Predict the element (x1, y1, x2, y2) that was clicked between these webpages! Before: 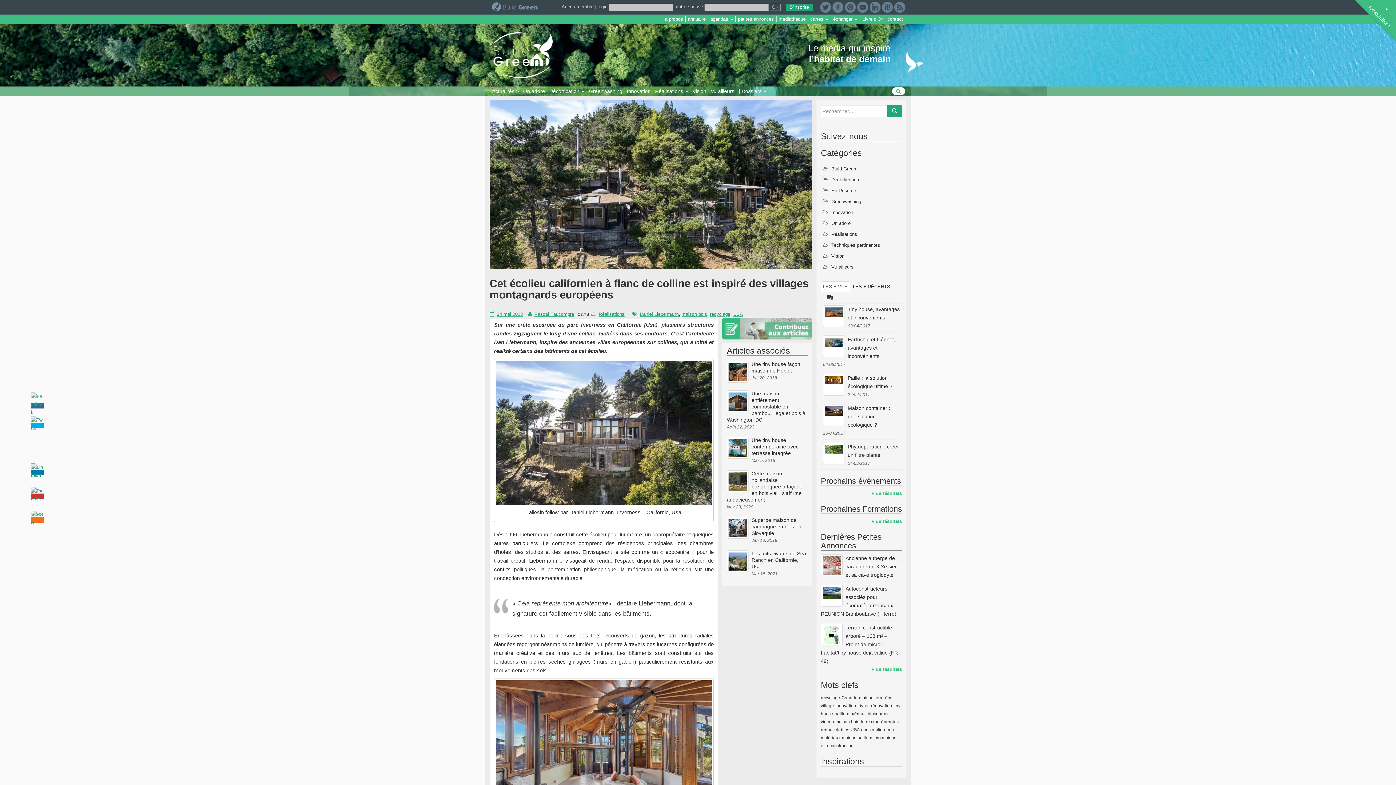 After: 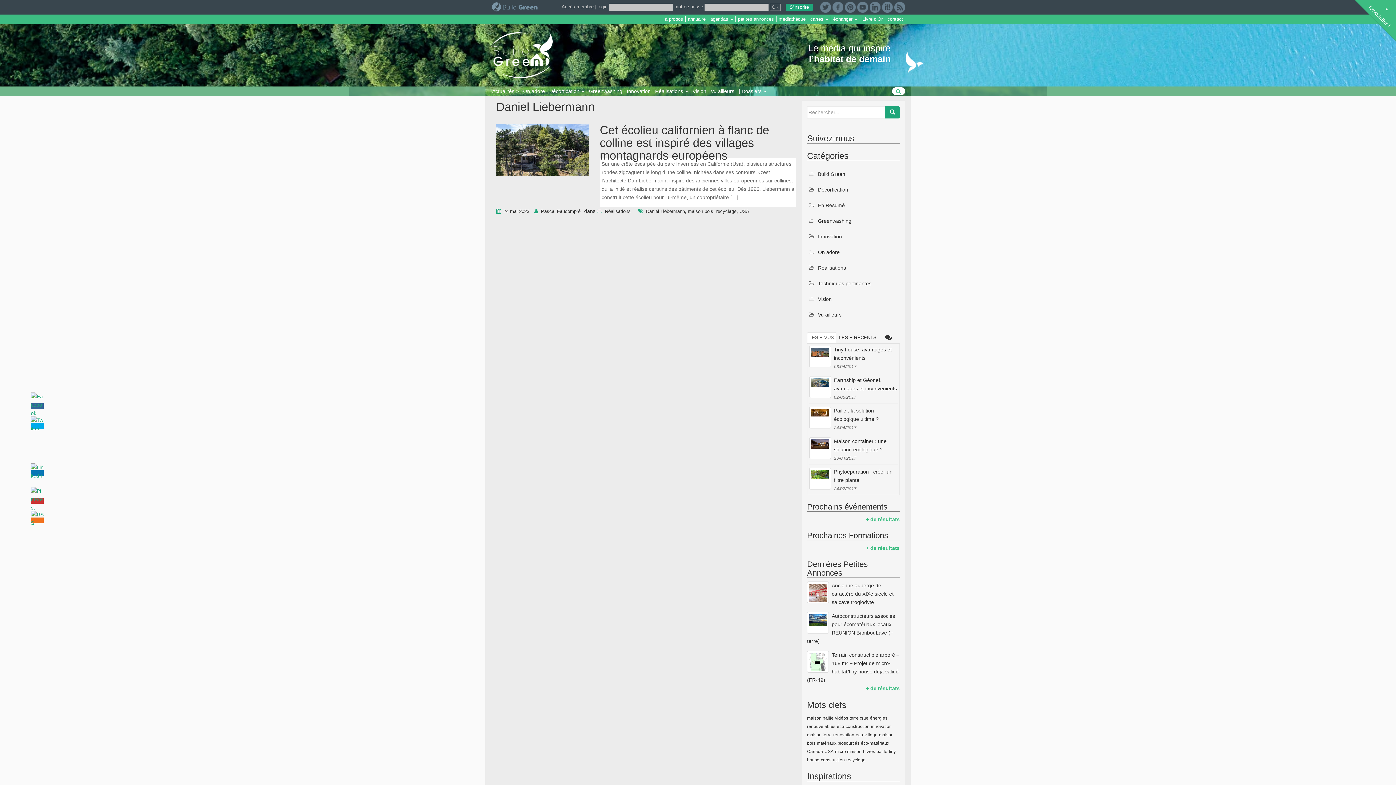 Action: bbox: (640, 311, 678, 316) label: Daniel Liebermann